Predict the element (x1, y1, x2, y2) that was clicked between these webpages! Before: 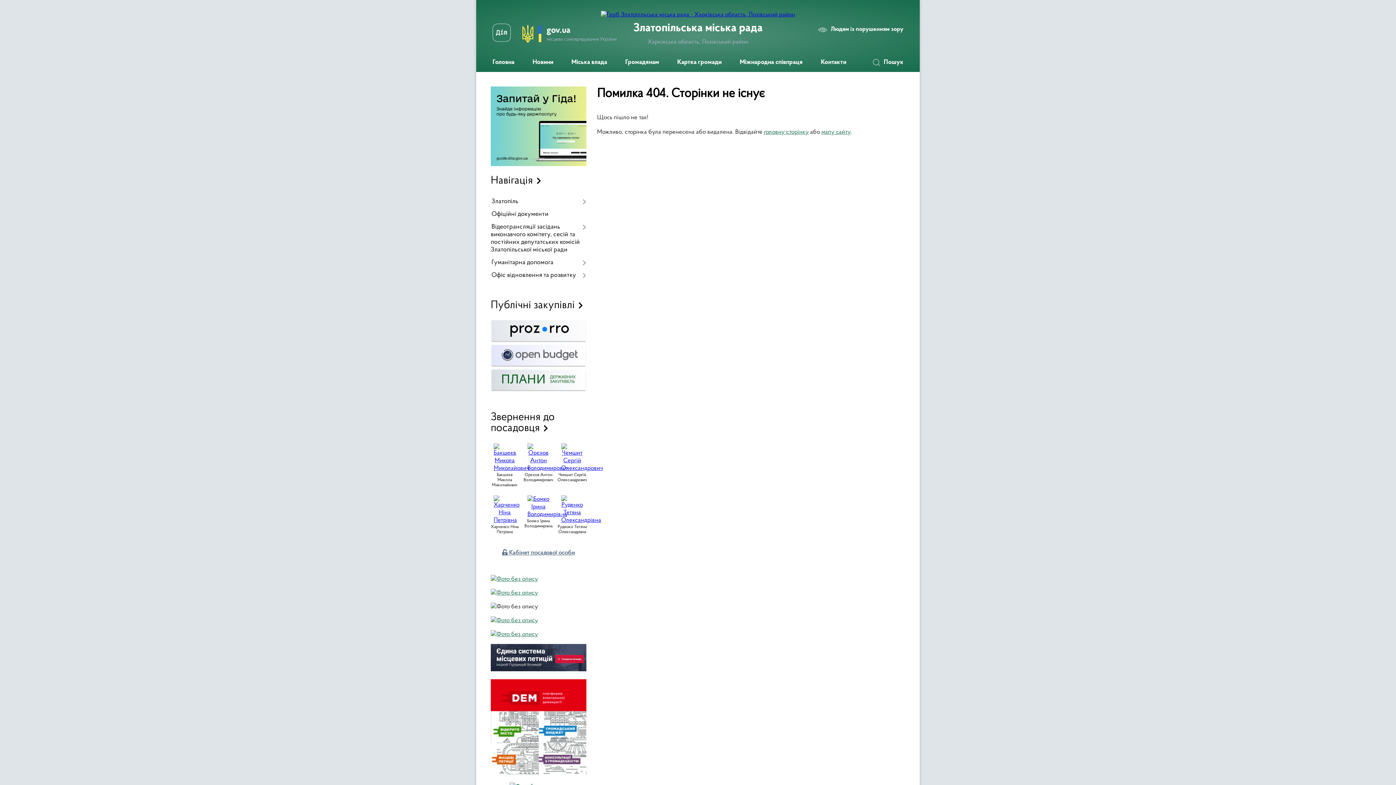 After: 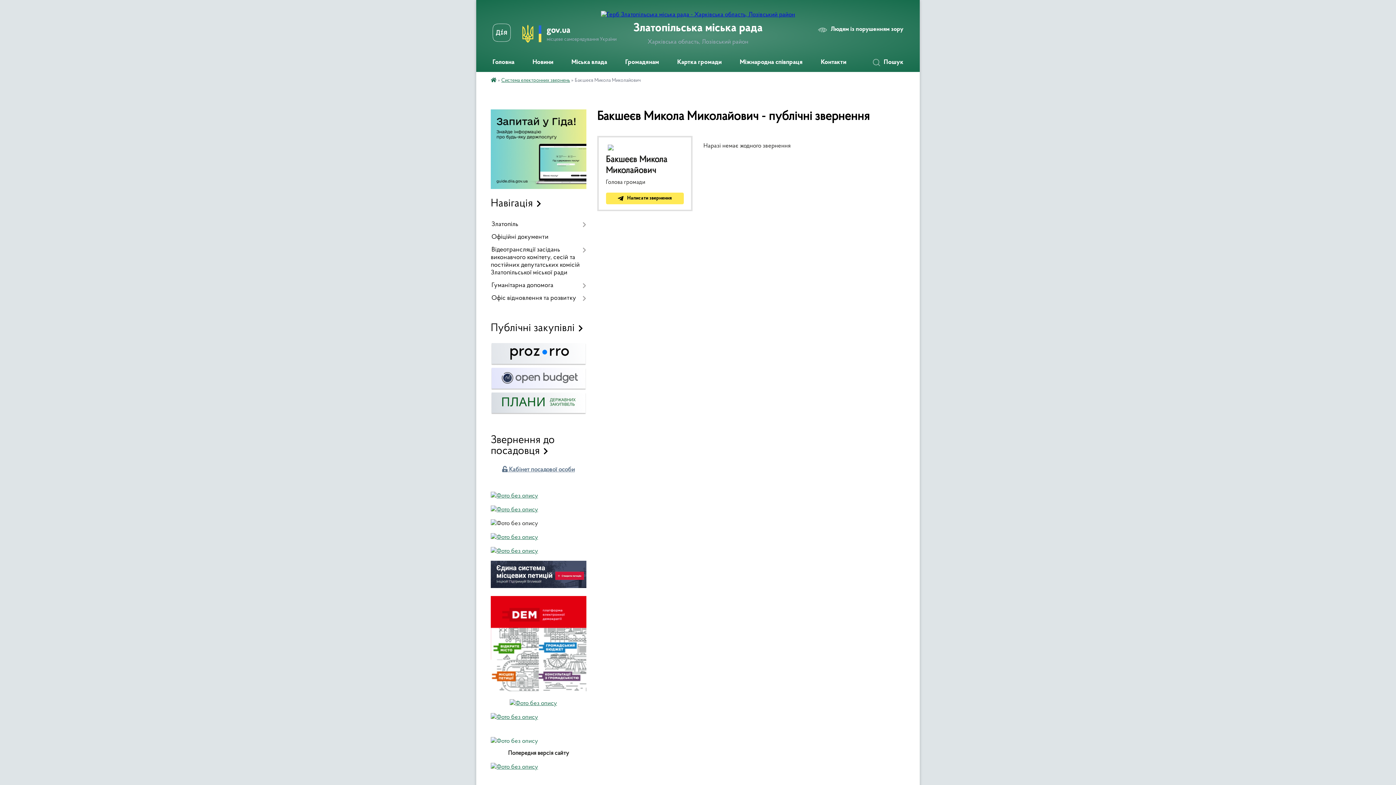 Action: bbox: (492, 473, 517, 487) label: Бакшеєв Микола Миколайович